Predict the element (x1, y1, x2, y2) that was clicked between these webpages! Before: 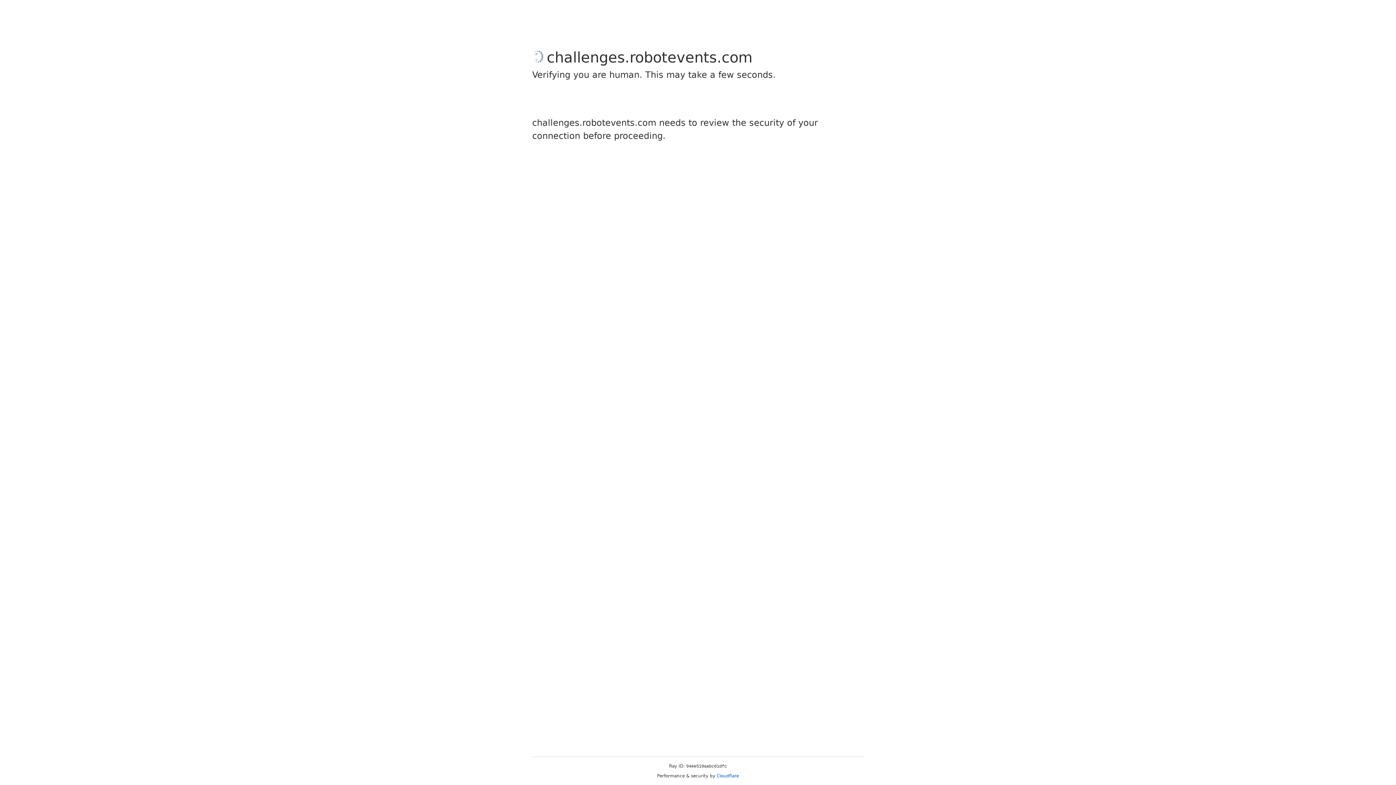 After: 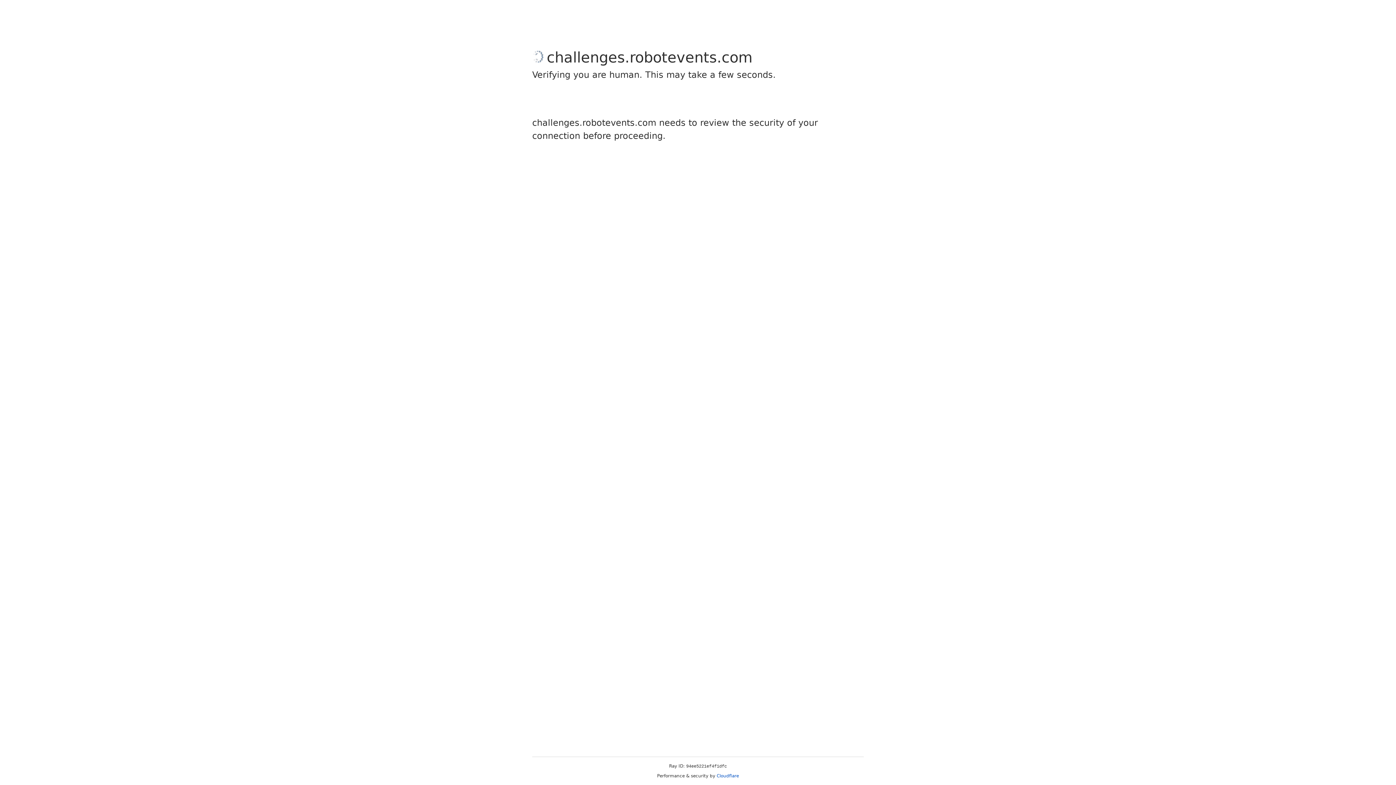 Action: bbox: (716, 773, 739, 778) label: Cloudflare